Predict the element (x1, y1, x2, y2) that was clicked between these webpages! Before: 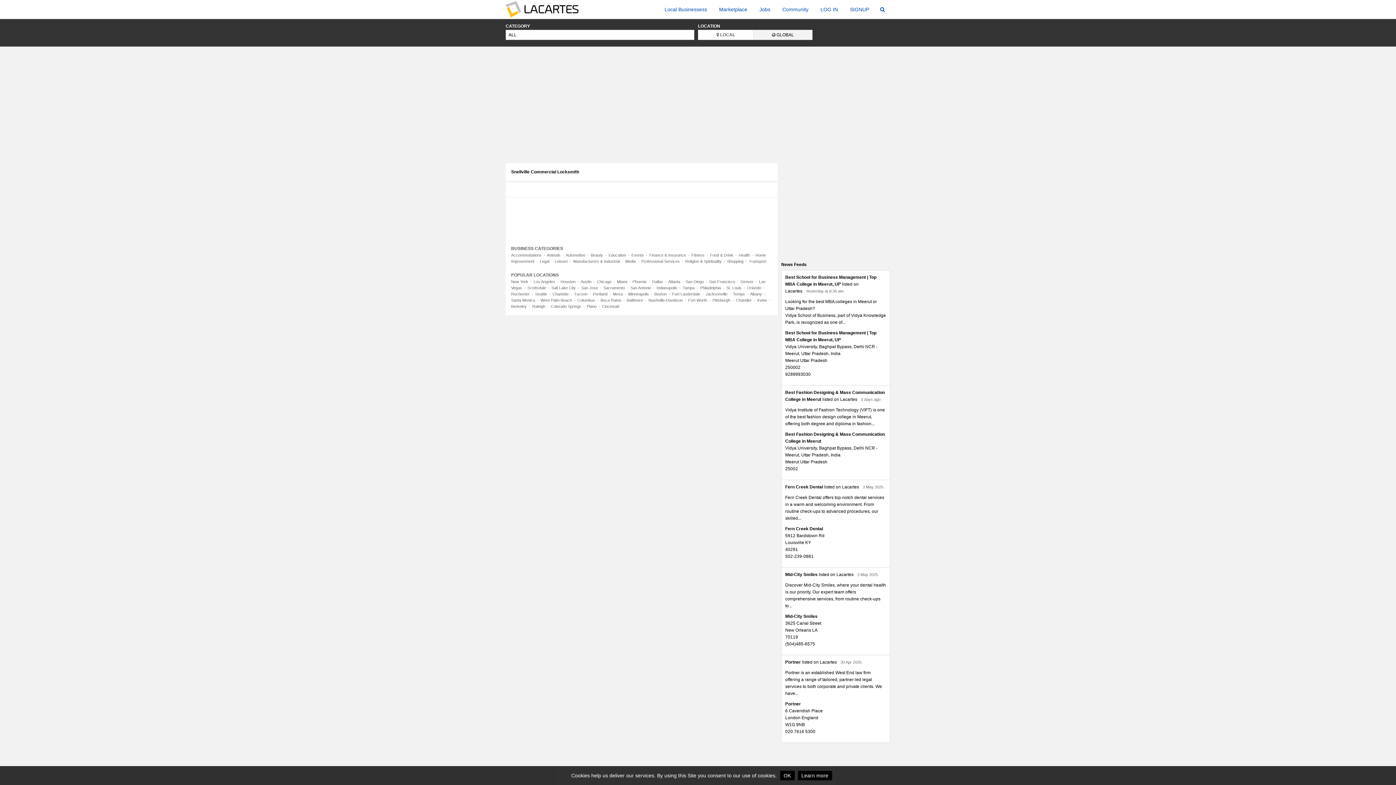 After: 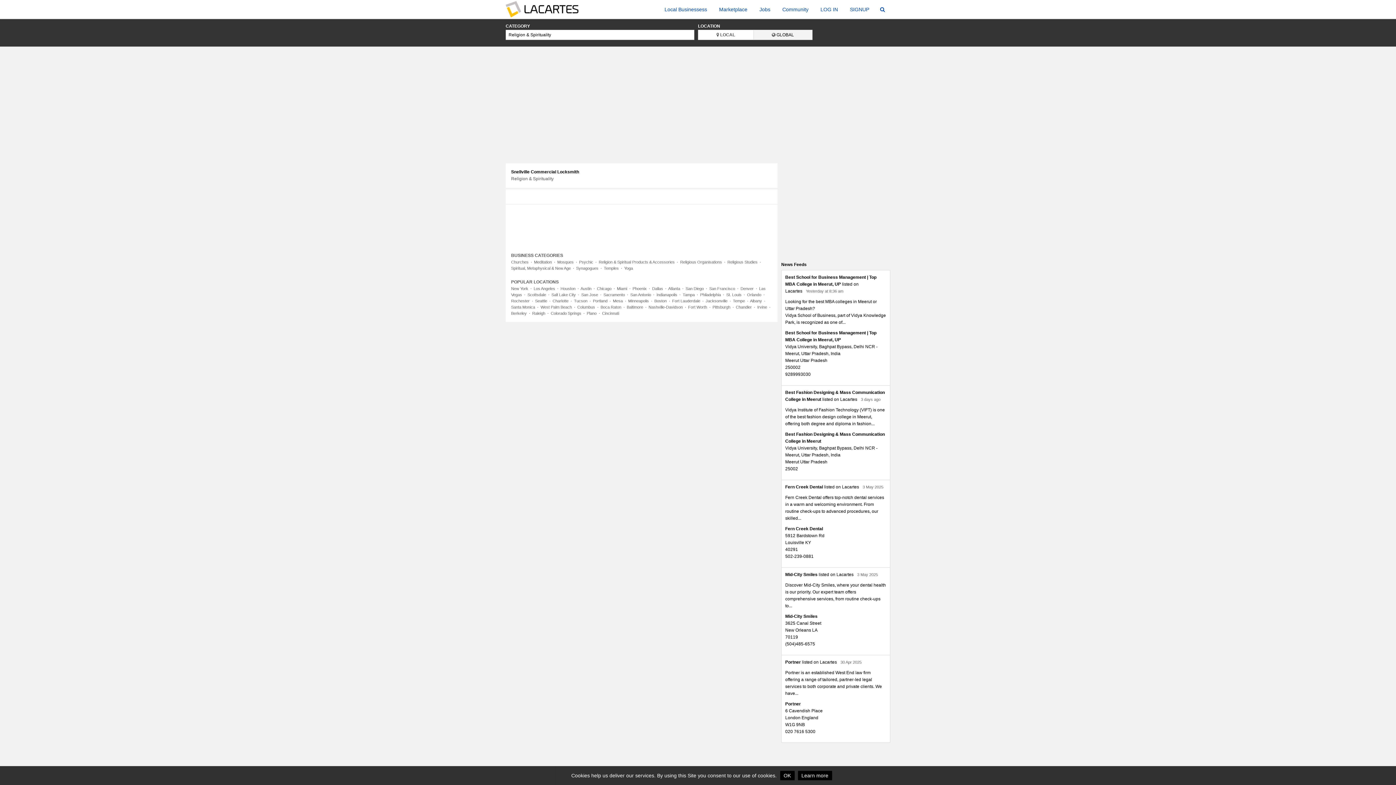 Action: label: Religion & Spirituality bbox: (685, 259, 721, 263)